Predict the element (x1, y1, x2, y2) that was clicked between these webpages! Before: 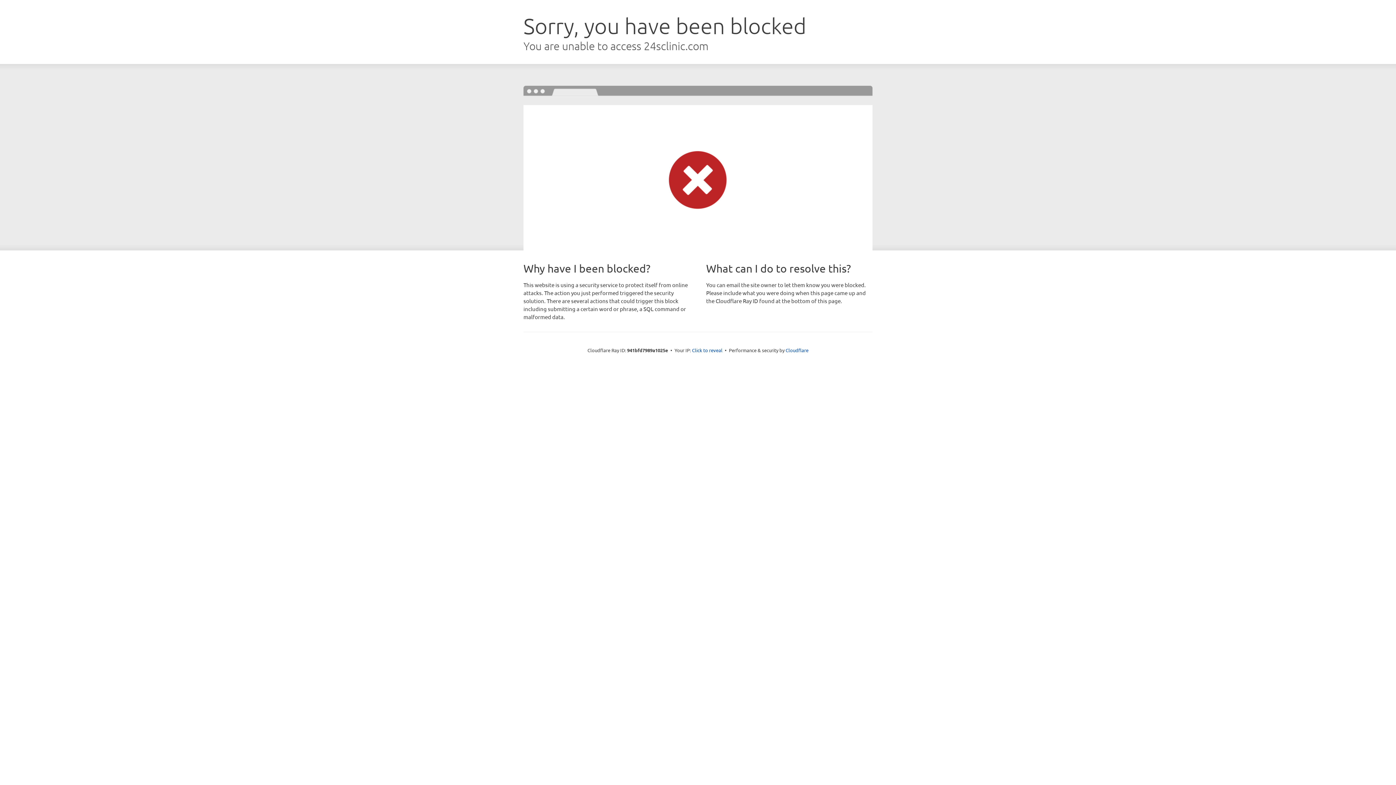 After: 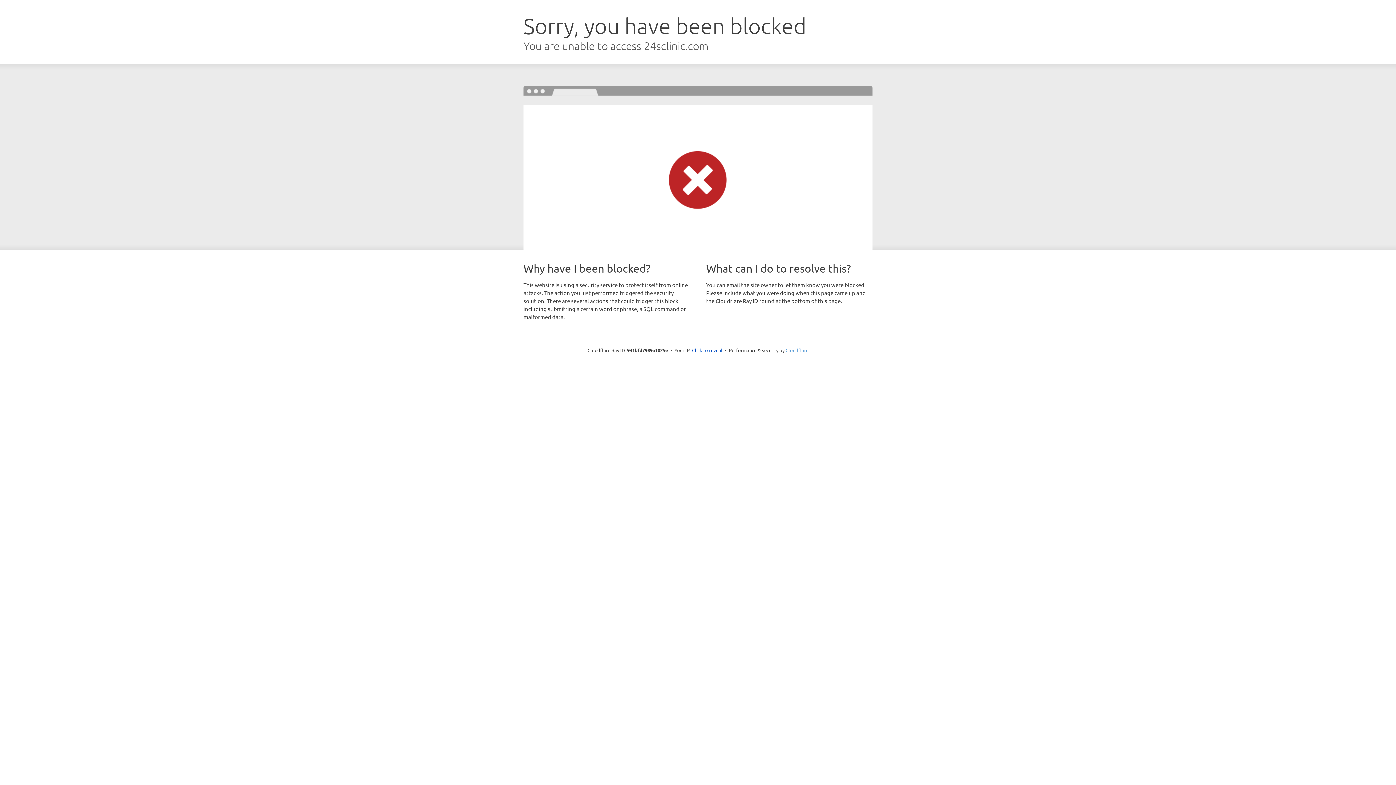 Action: bbox: (785, 347, 808, 353) label: Cloudflare